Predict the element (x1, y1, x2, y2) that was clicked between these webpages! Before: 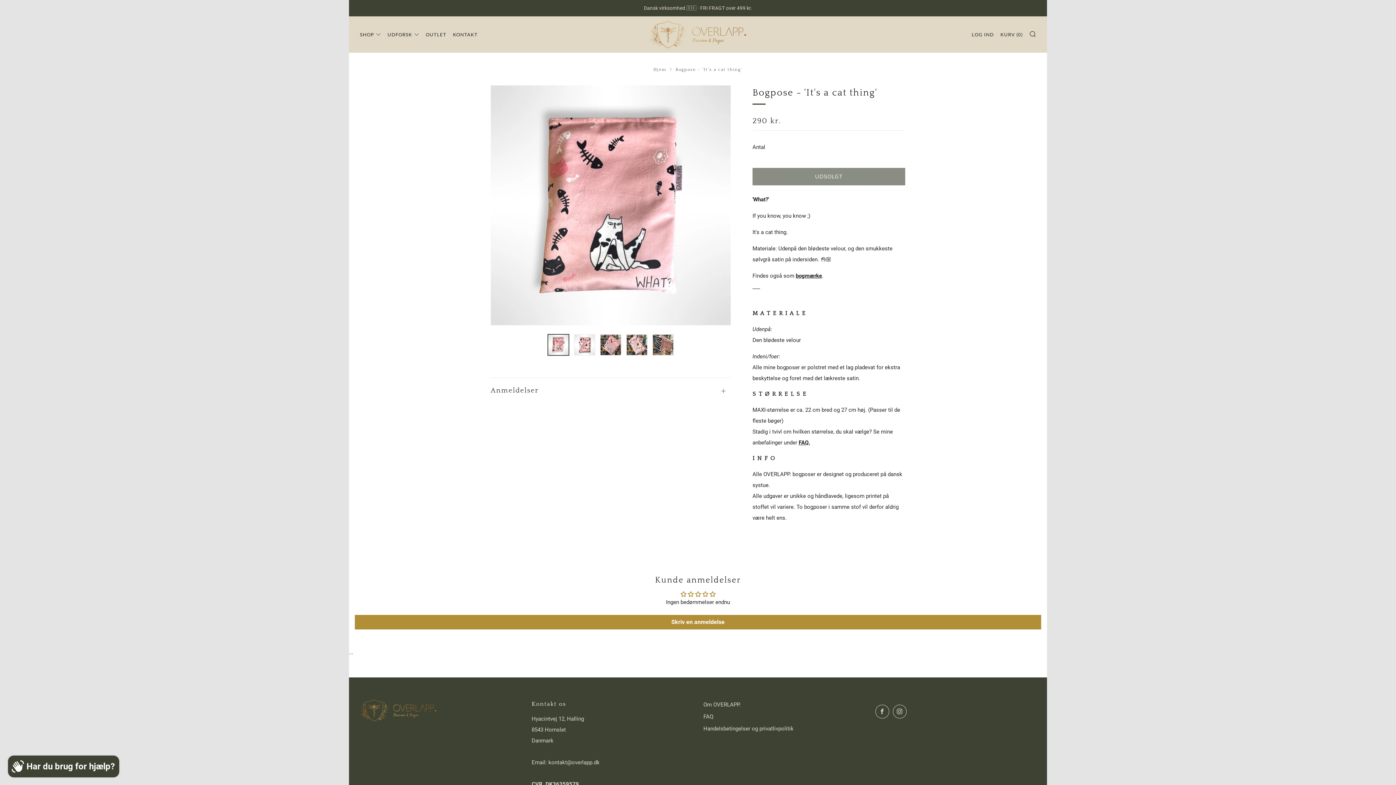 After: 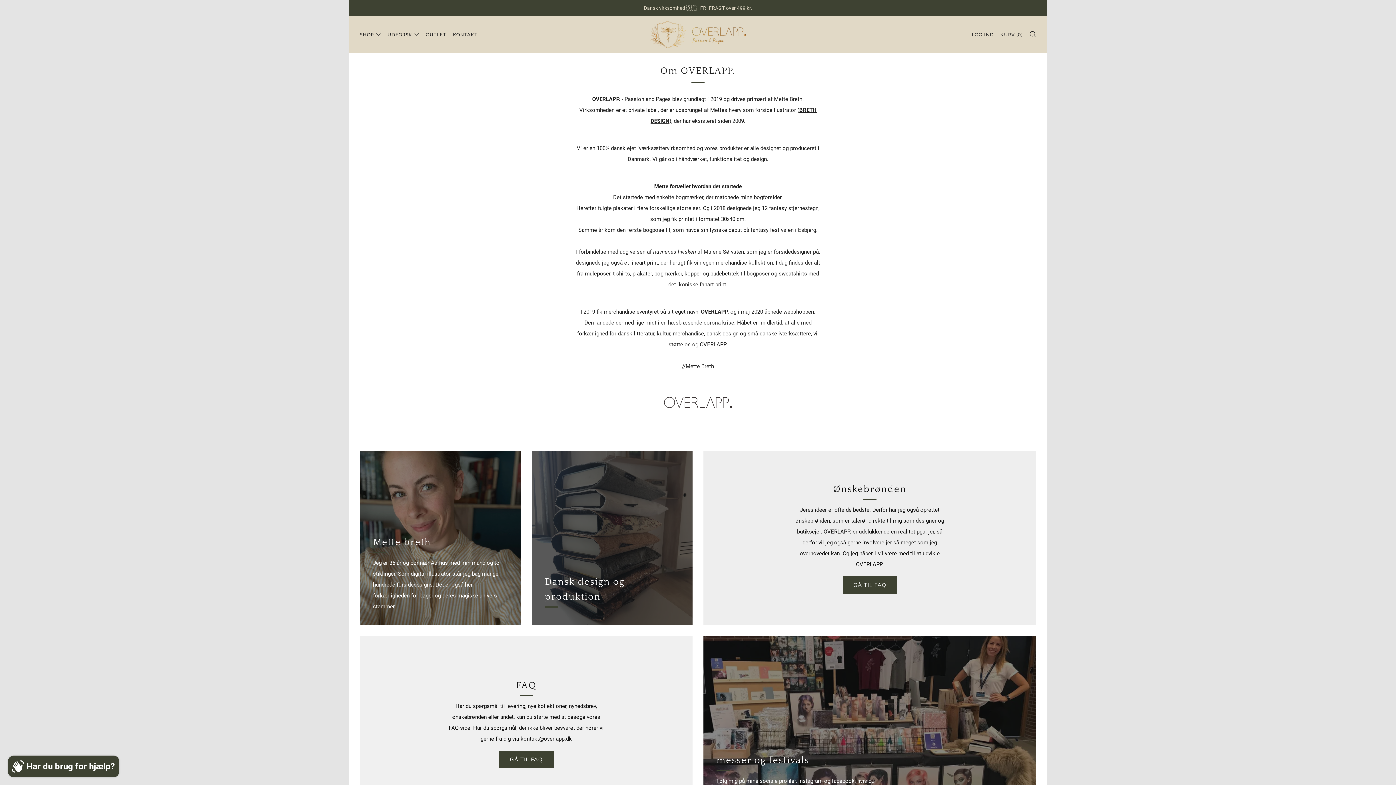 Action: label: Om OVERLAPP. bbox: (703, 701, 741, 708)